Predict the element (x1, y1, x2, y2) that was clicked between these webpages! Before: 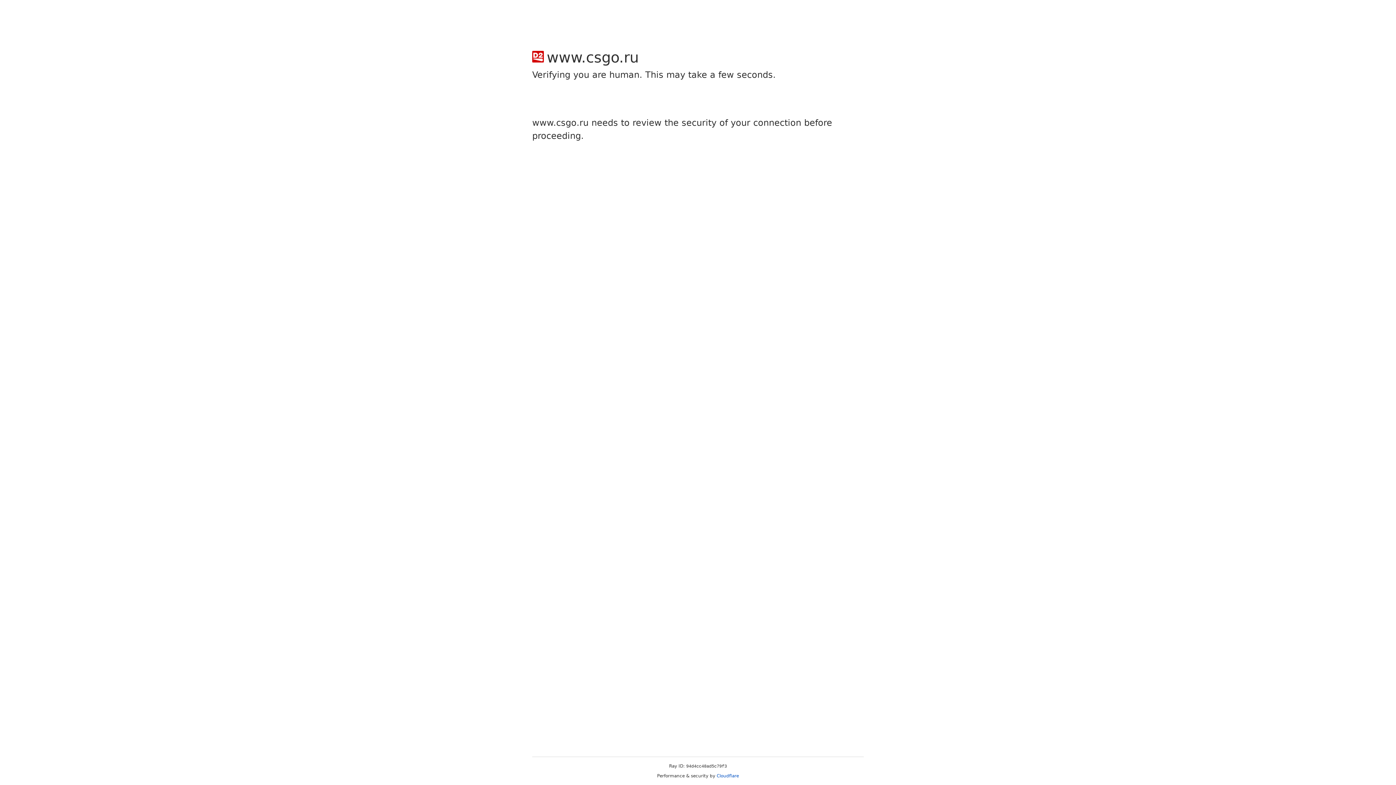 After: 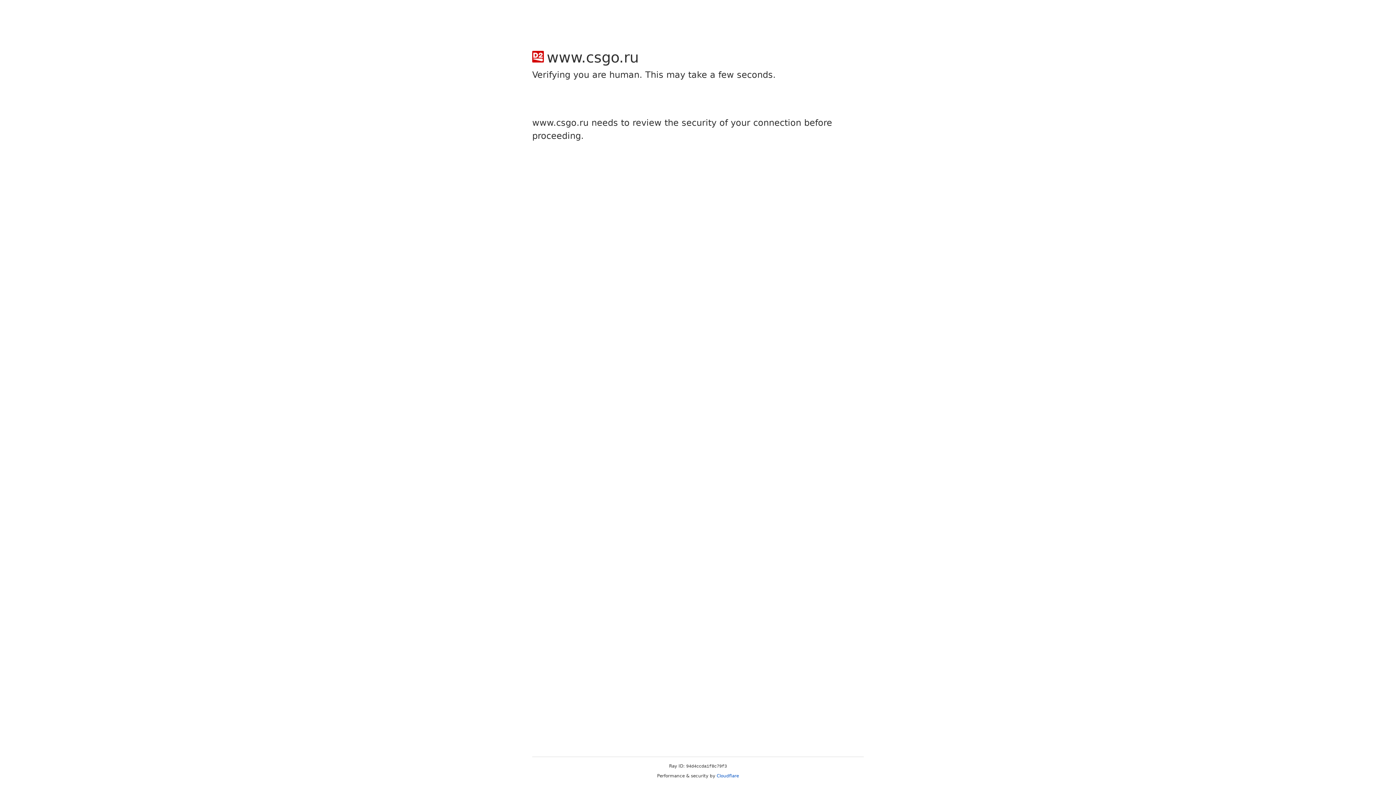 Action: bbox: (716, 773, 739, 778) label: Cloudflare